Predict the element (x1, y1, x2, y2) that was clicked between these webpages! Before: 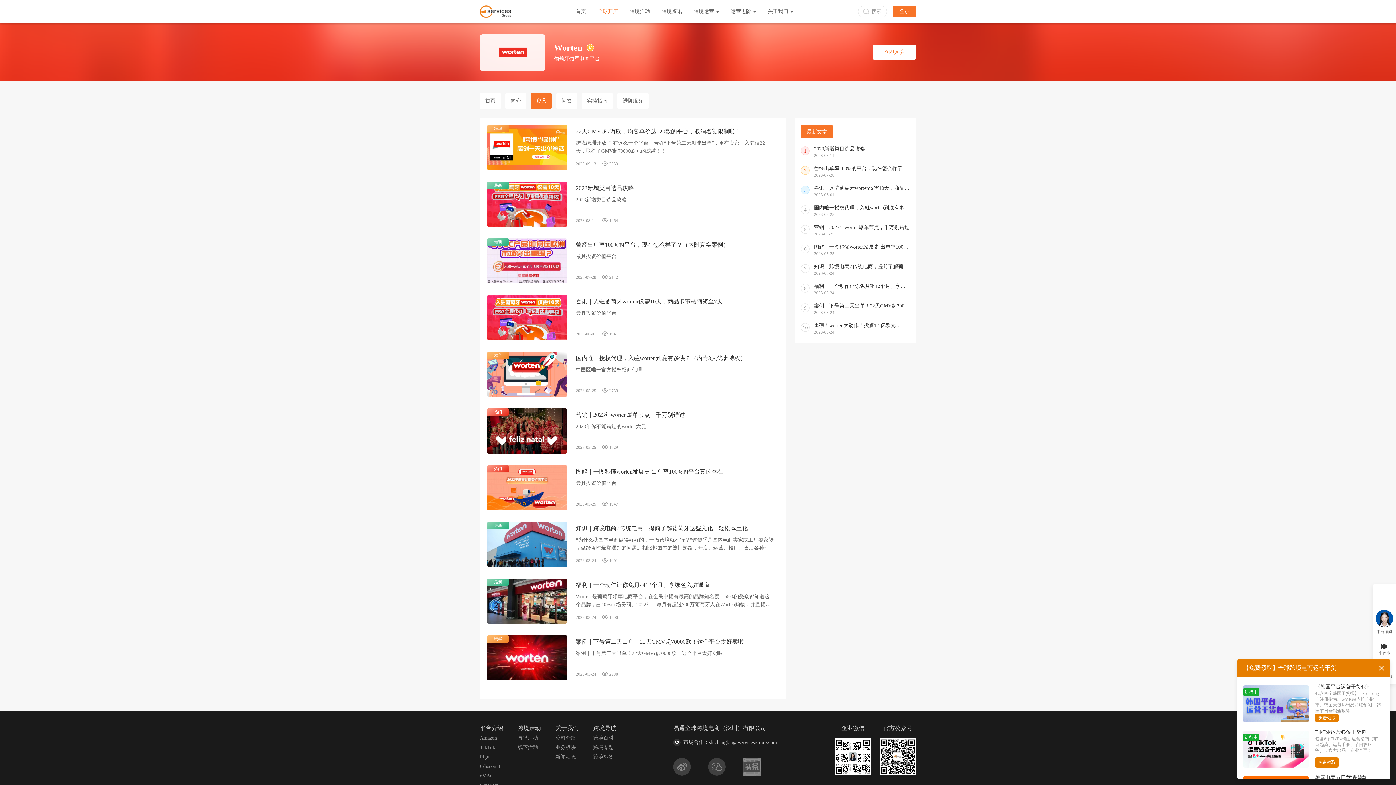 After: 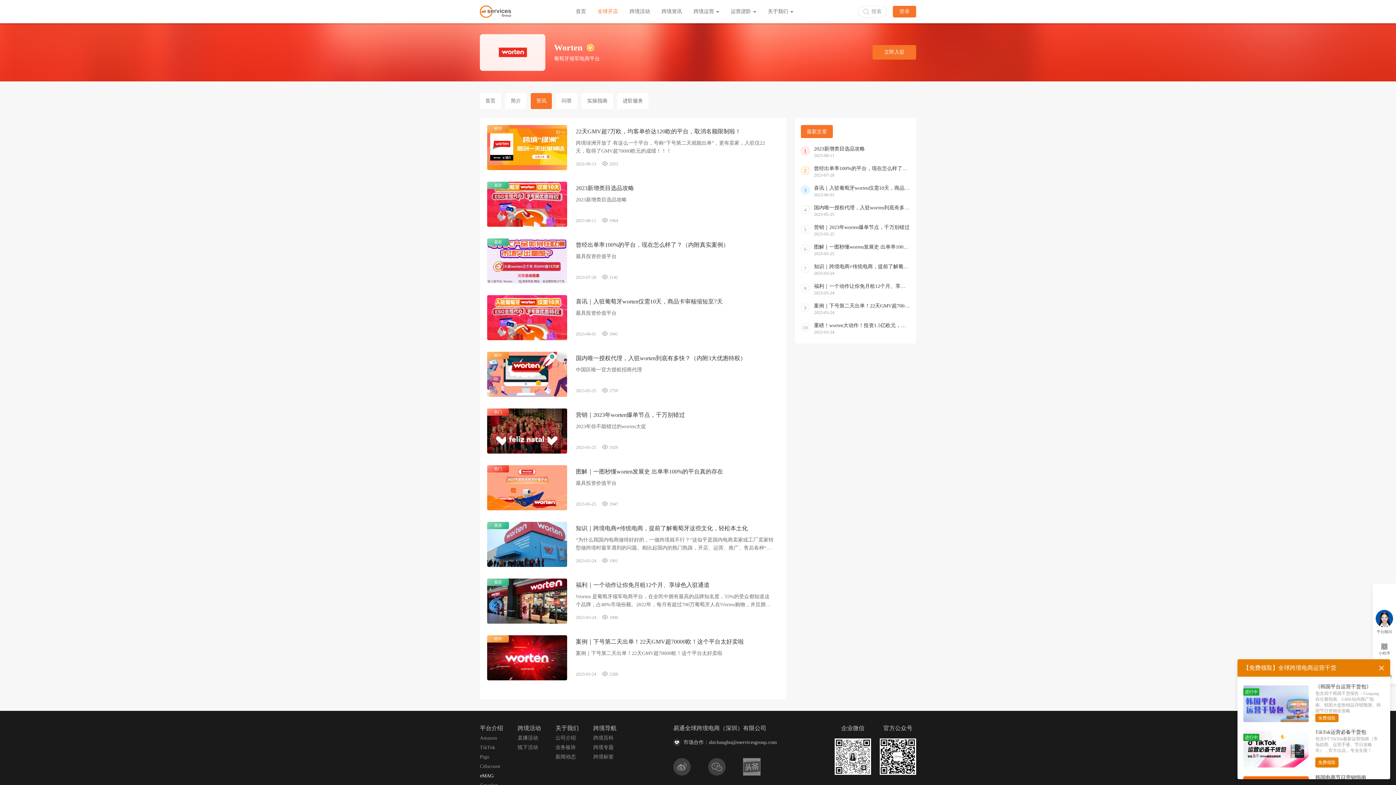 Action: label: eMAG bbox: (480, 773, 493, 778)